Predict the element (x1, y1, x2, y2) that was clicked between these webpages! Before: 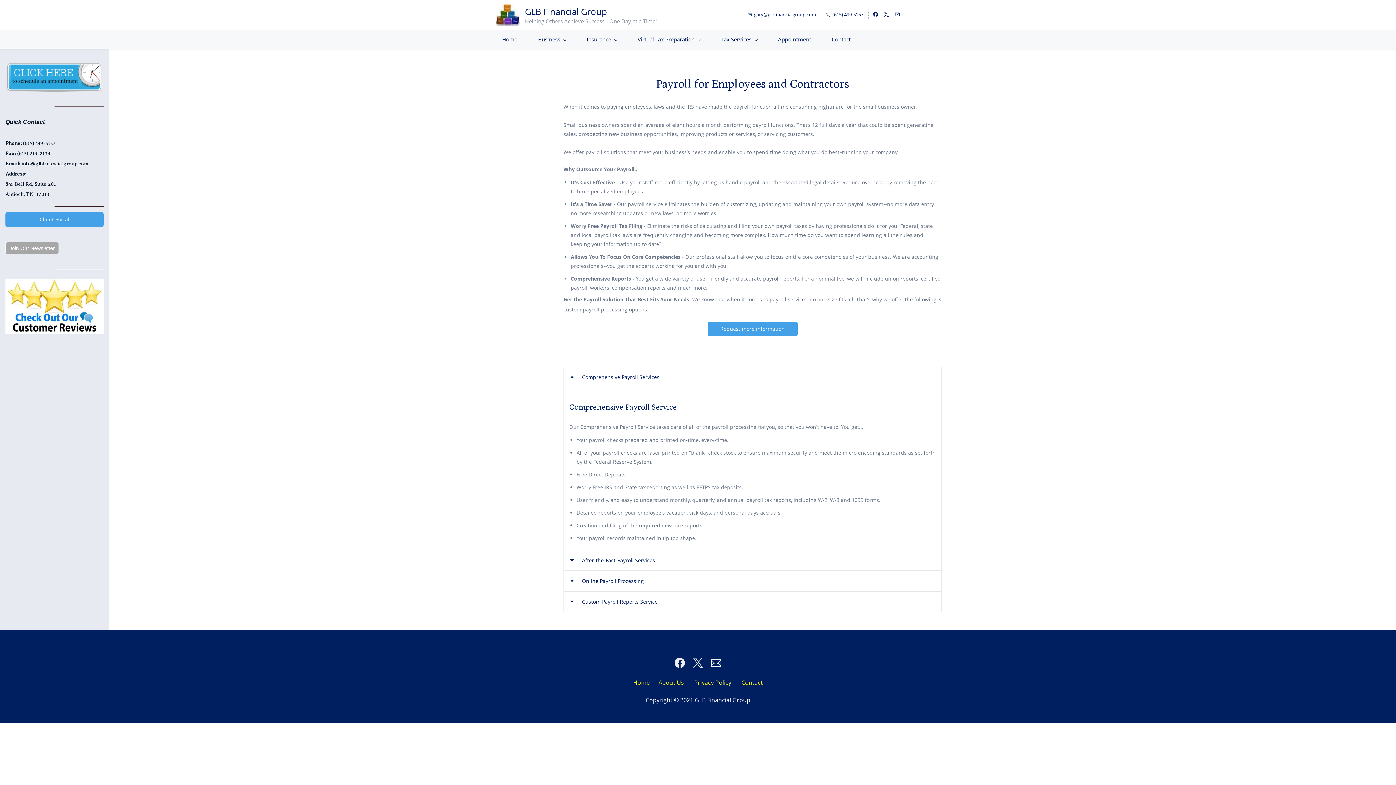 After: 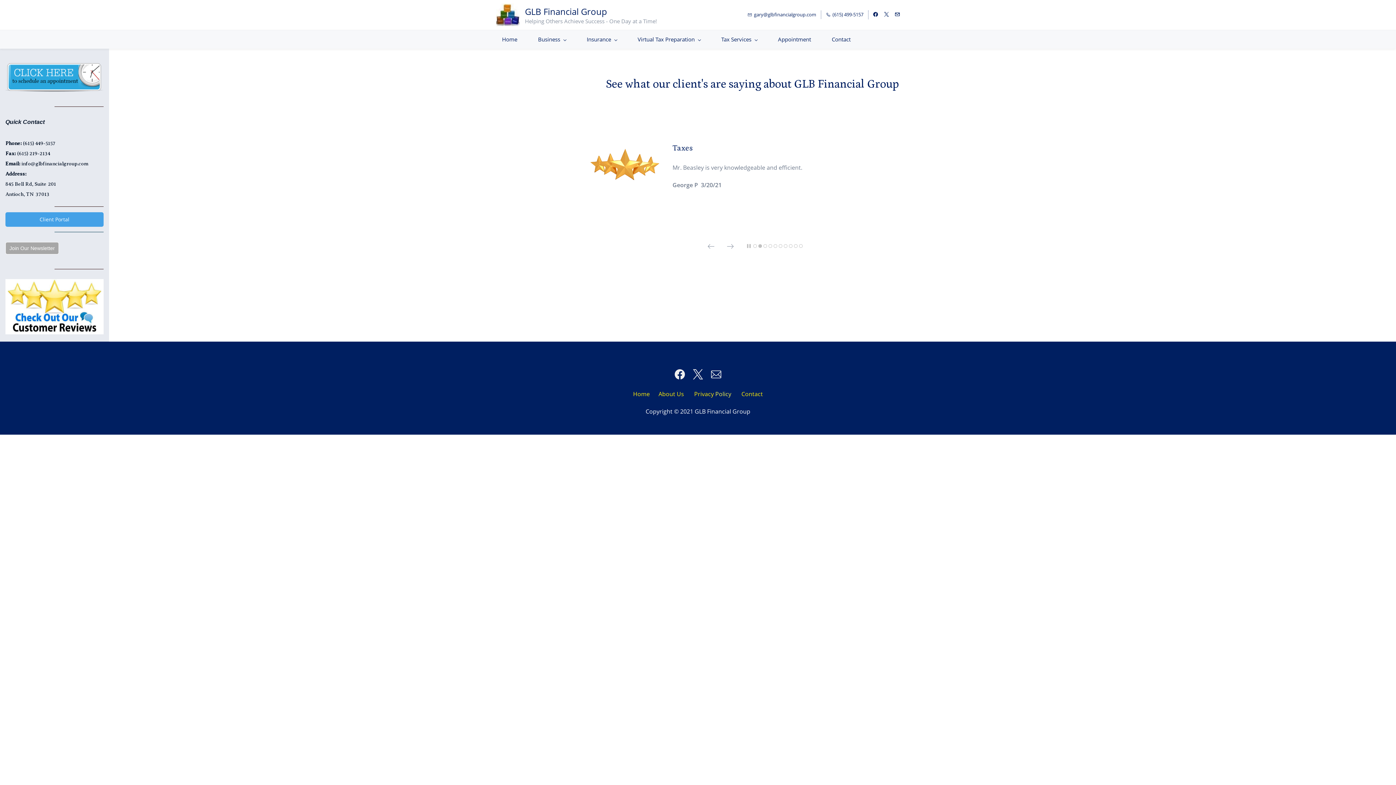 Action: bbox: (5, 280, 103, 288)